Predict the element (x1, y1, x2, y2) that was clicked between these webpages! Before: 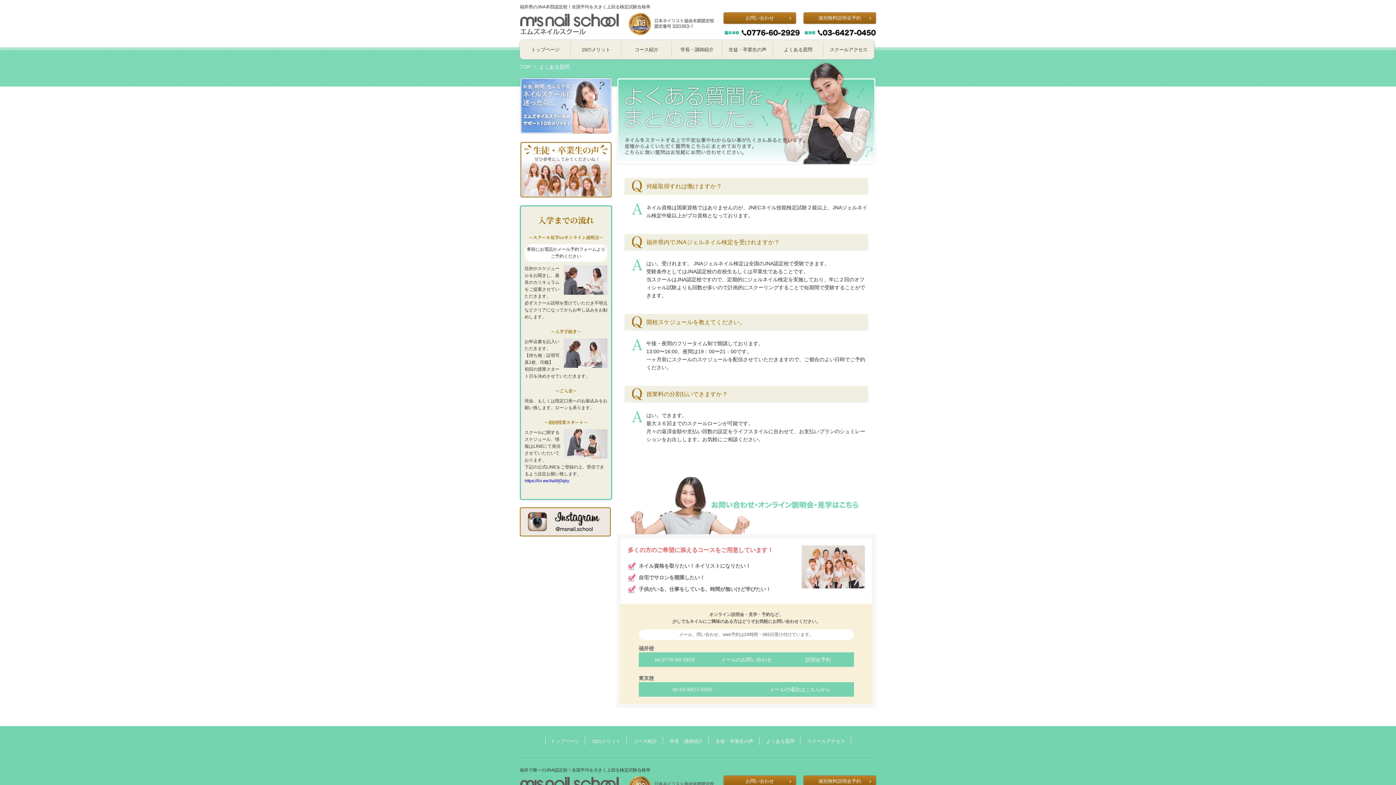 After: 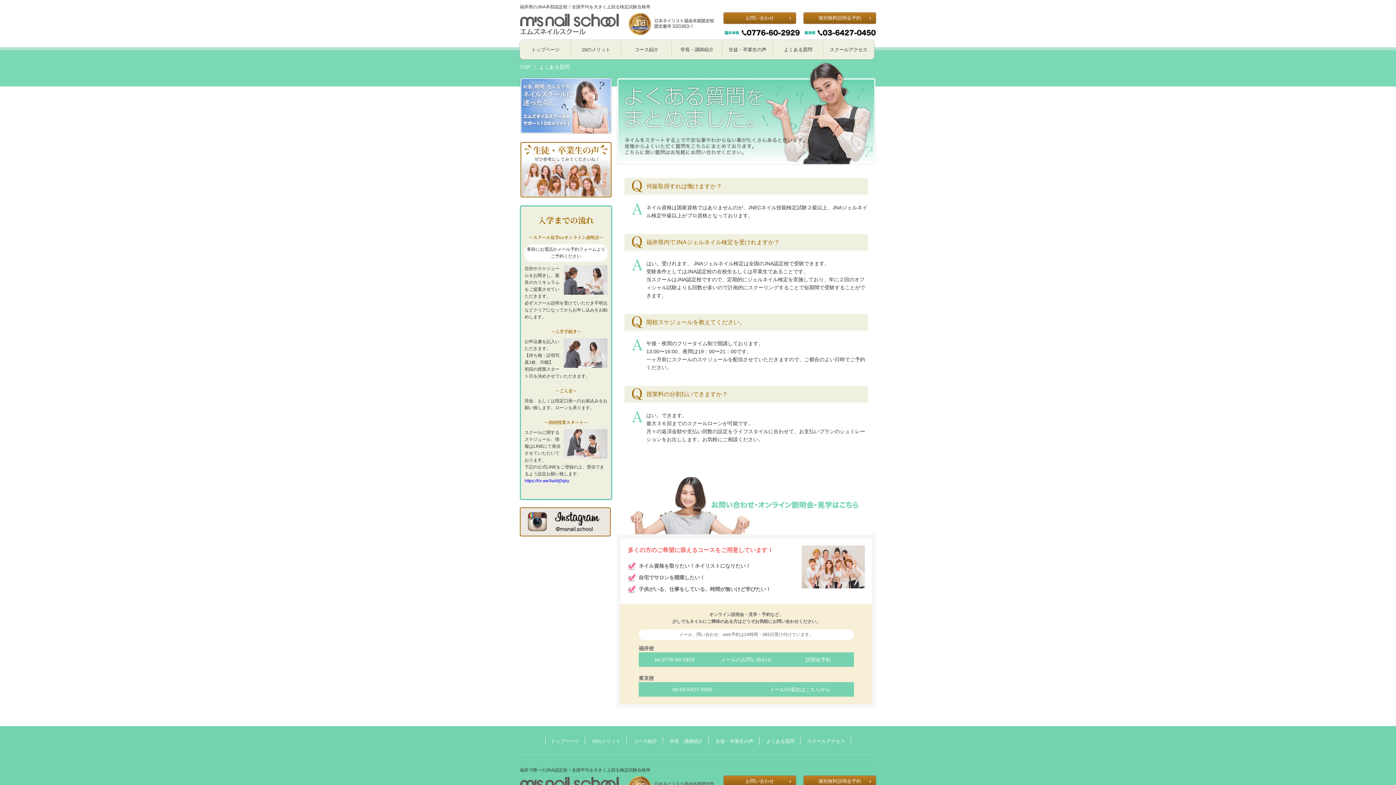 Action: bbox: (773, 40, 823, 58) label: よくある質問